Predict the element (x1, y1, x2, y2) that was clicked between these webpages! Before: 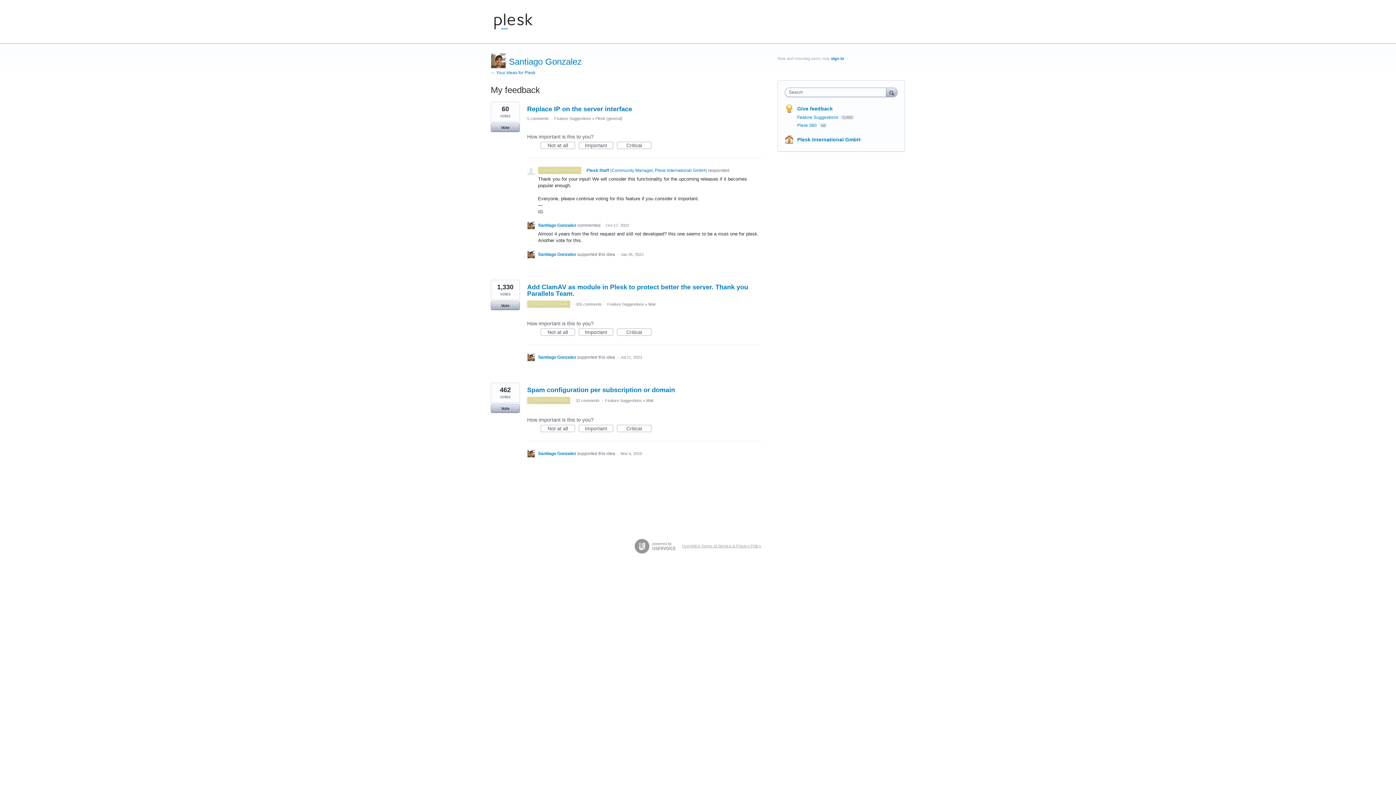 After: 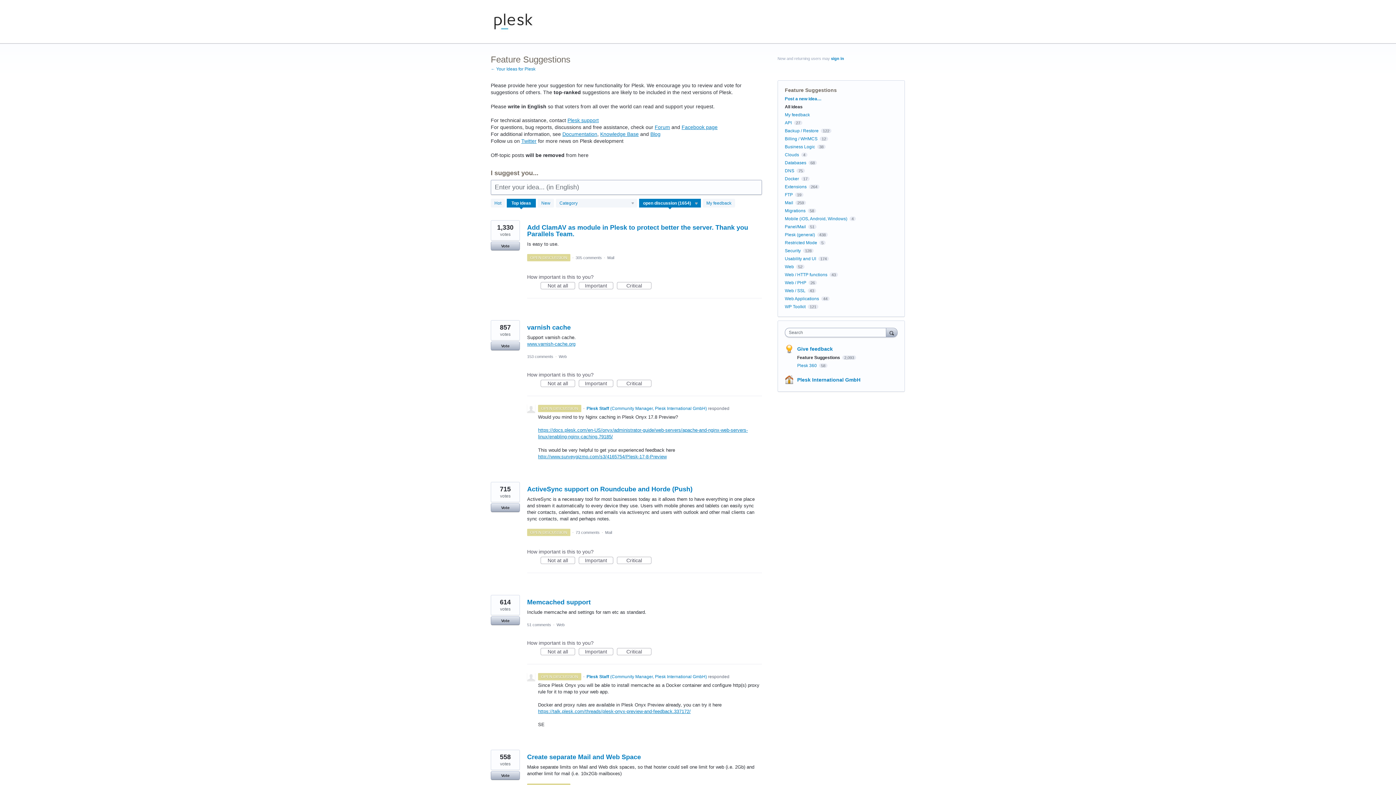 Action: bbox: (538, 168, 581, 173) label: OPEN DISCUSSION